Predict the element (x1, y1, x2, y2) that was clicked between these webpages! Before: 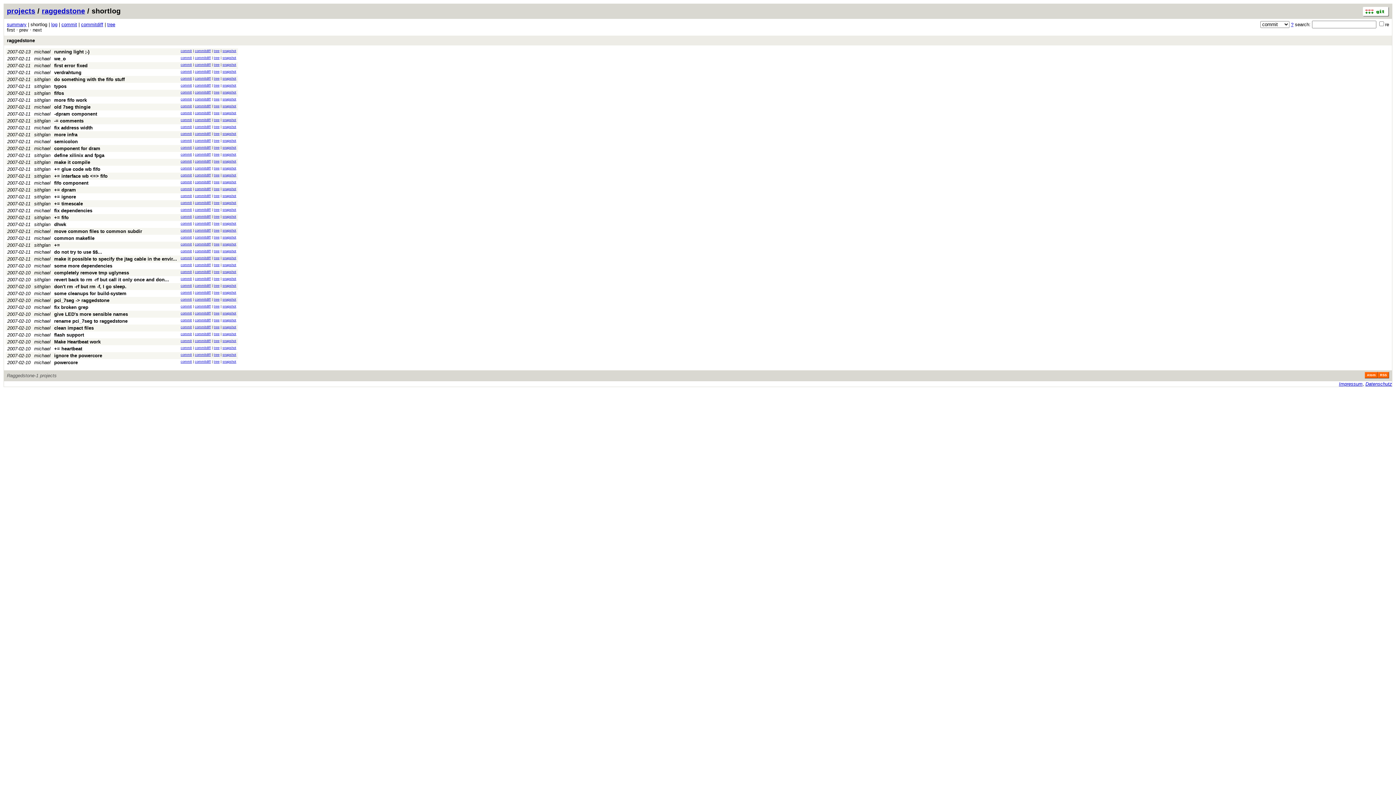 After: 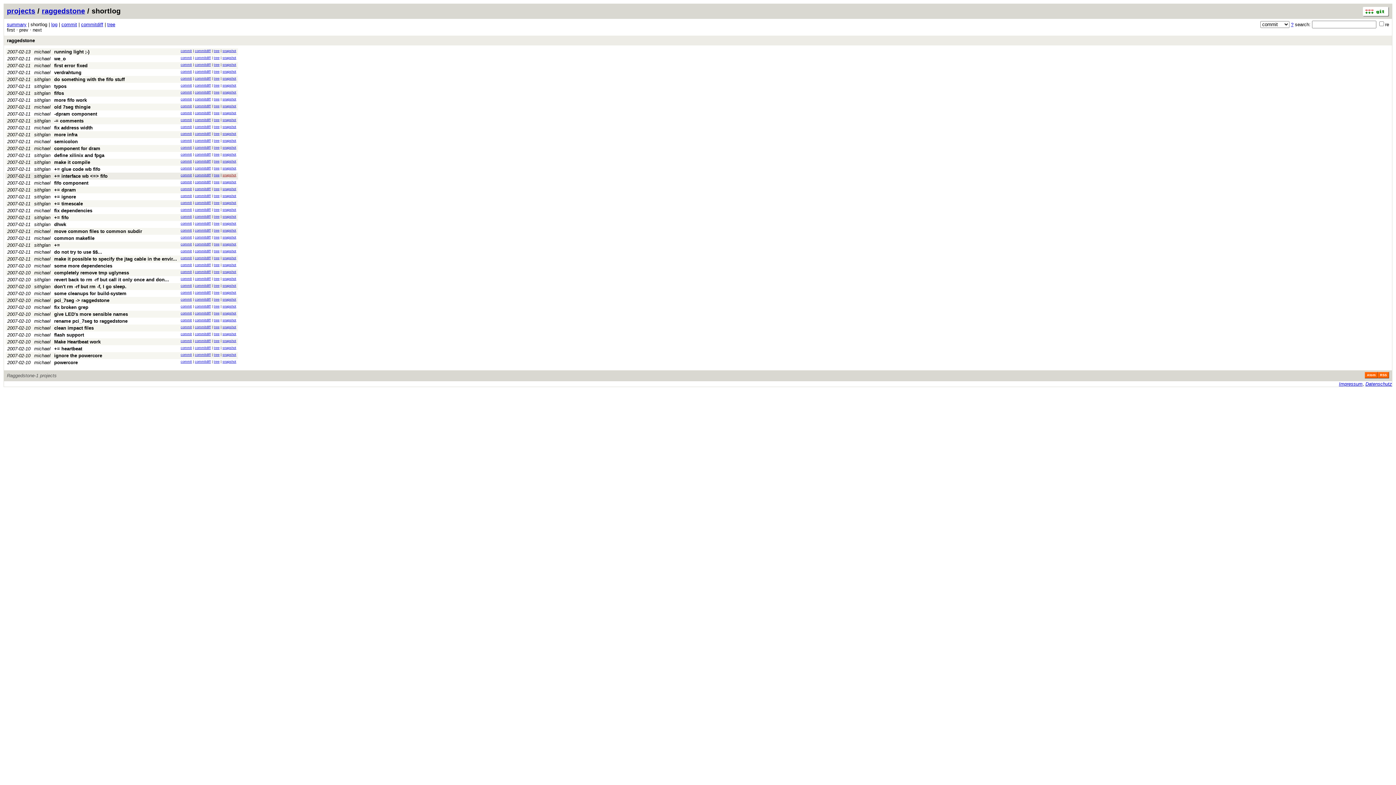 Action: label: snapshot bbox: (222, 173, 236, 177)